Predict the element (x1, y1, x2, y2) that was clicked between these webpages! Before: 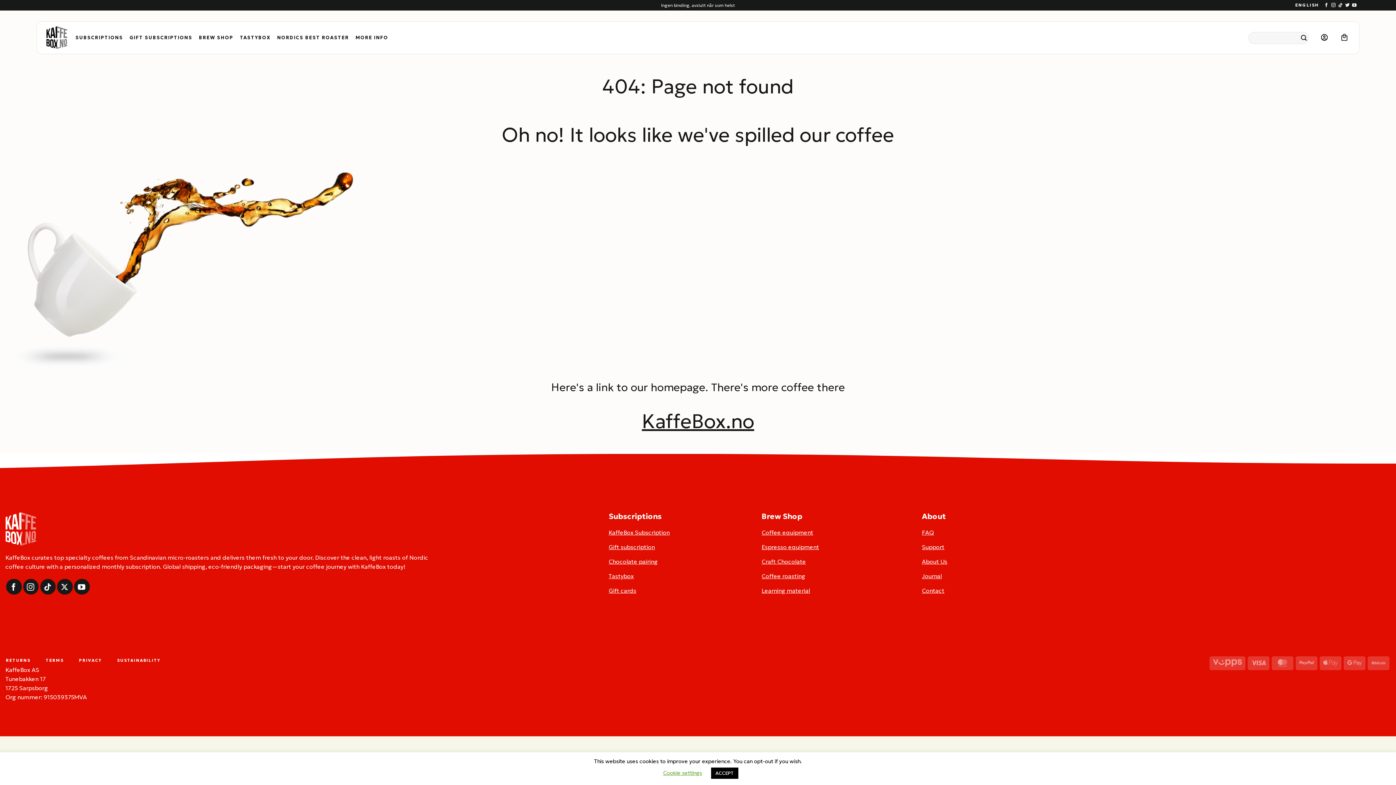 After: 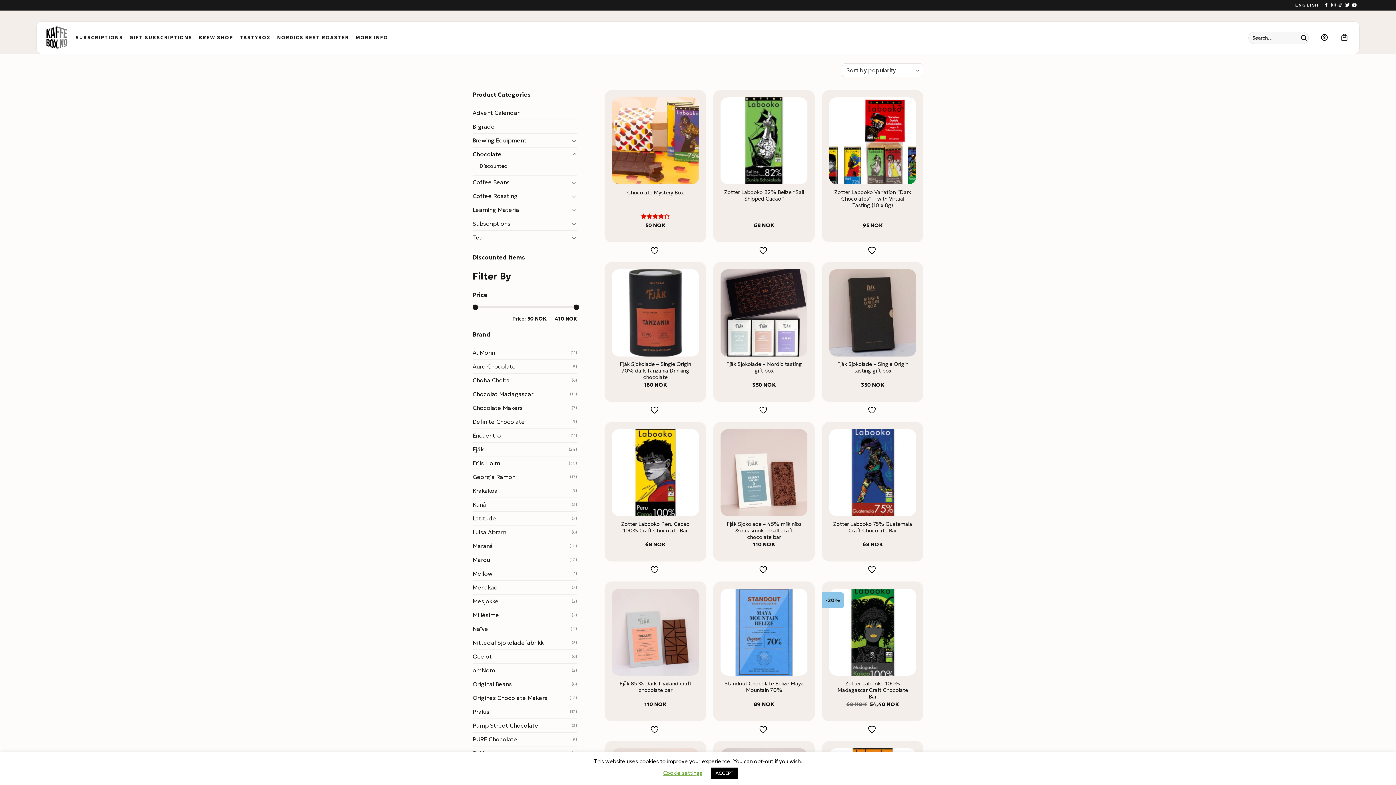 Action: bbox: (761, 555, 907, 570) label: Craft Chocolate